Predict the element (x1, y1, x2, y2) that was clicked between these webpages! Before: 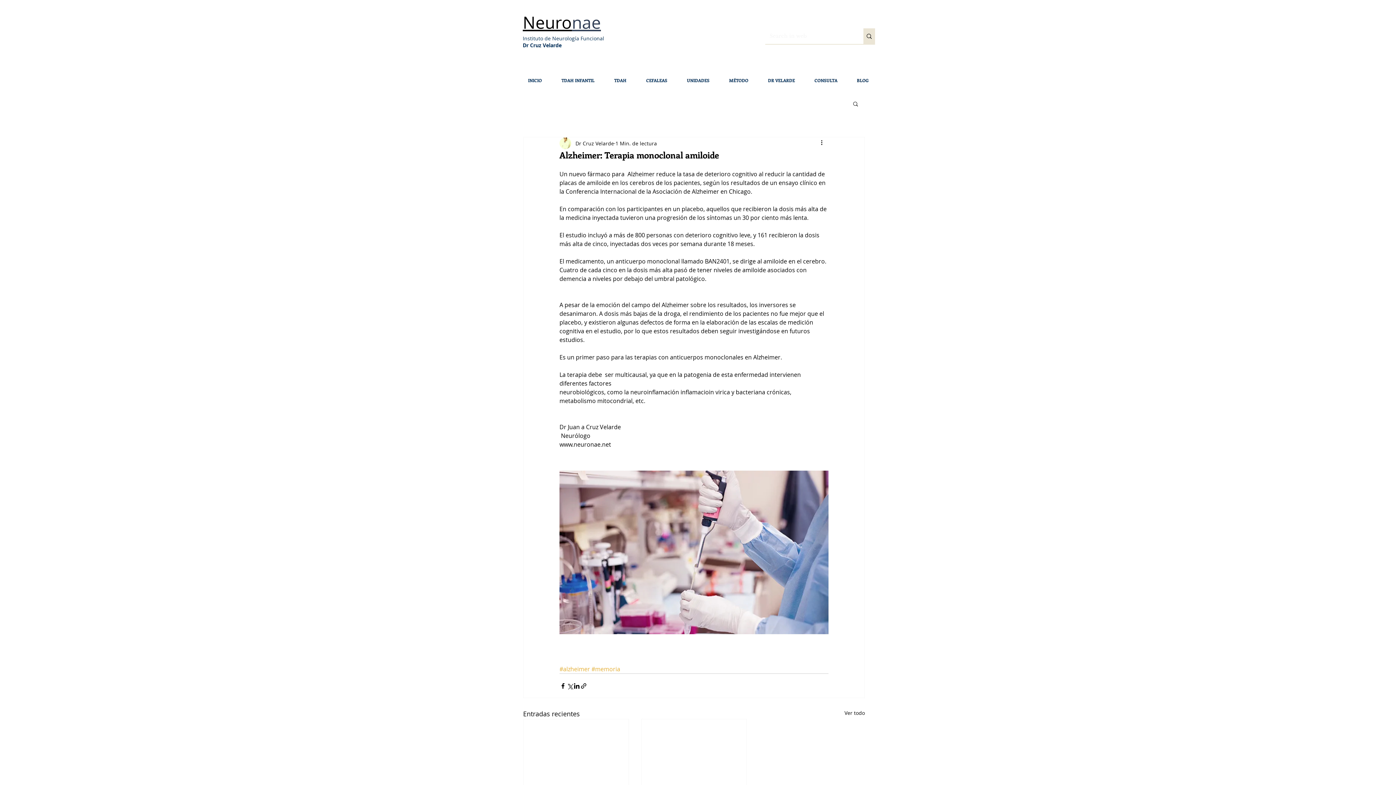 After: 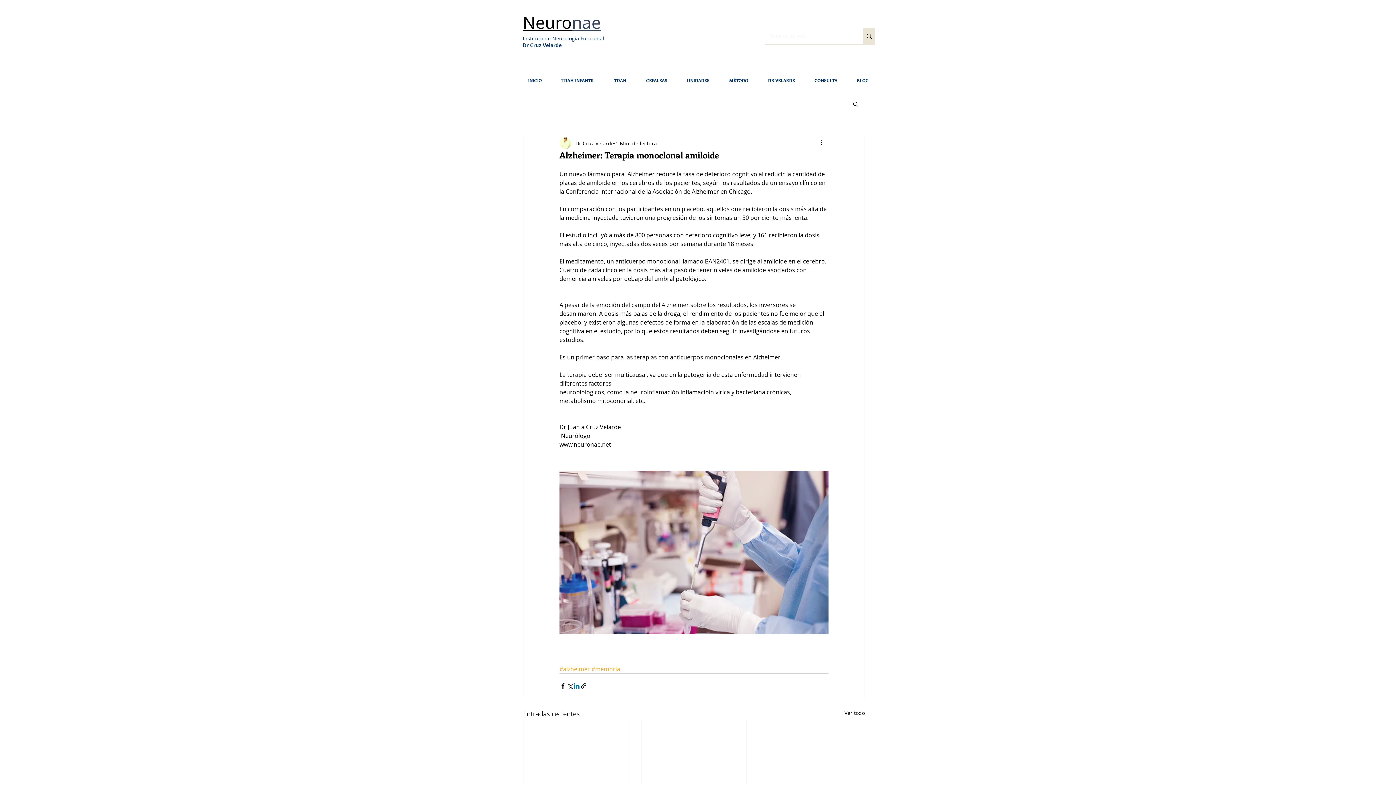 Action: bbox: (573, 682, 580, 689) label: Compartir a través de LinkedIn